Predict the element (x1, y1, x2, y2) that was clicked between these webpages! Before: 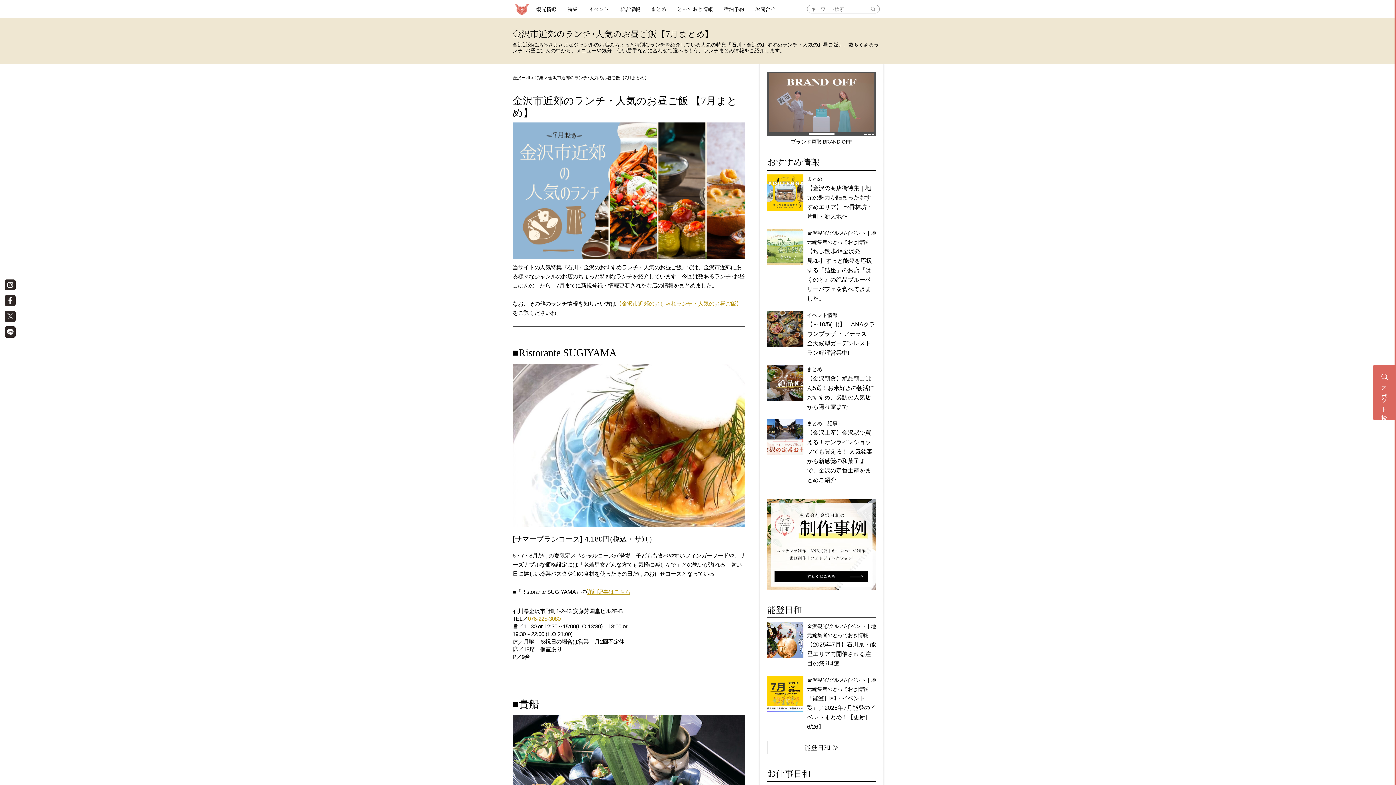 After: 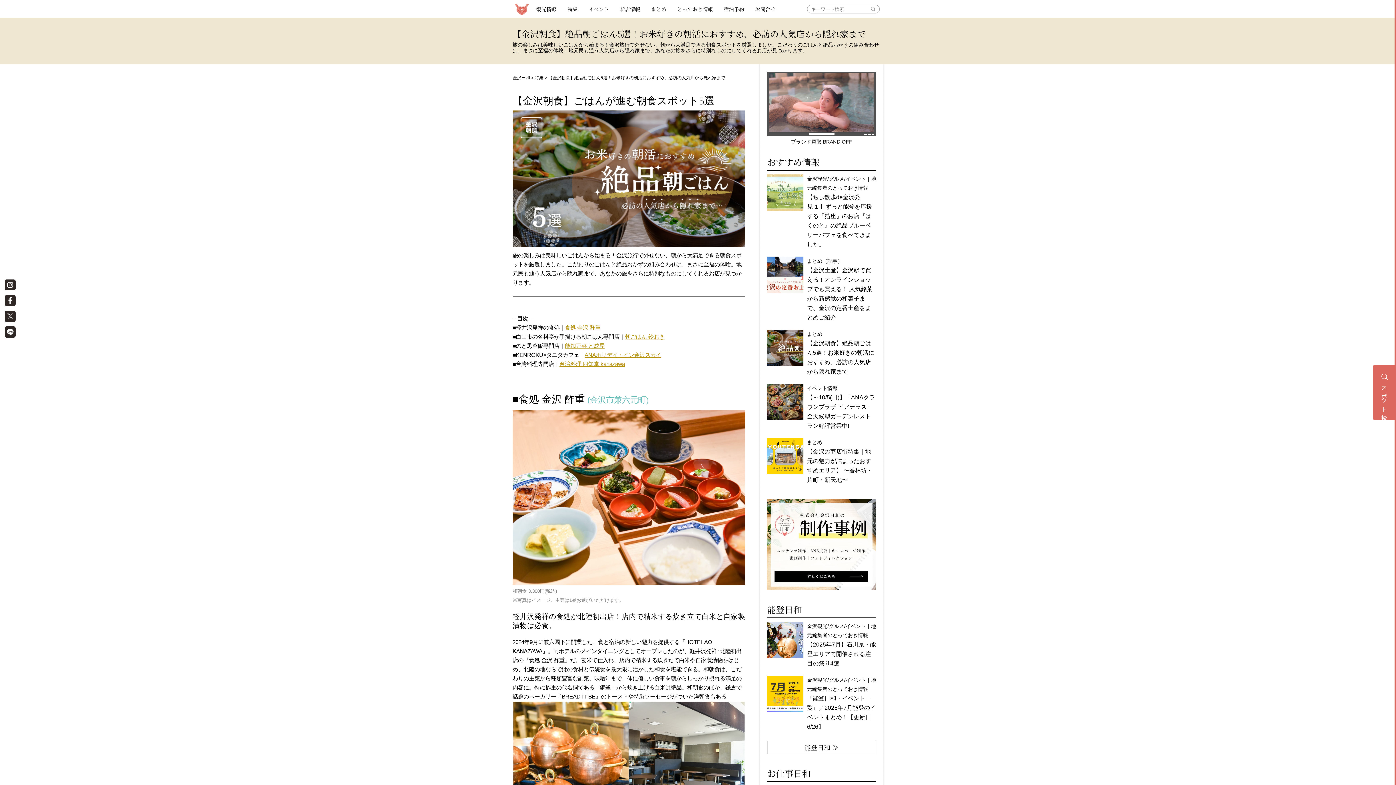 Action: bbox: (767, 365, 803, 401)